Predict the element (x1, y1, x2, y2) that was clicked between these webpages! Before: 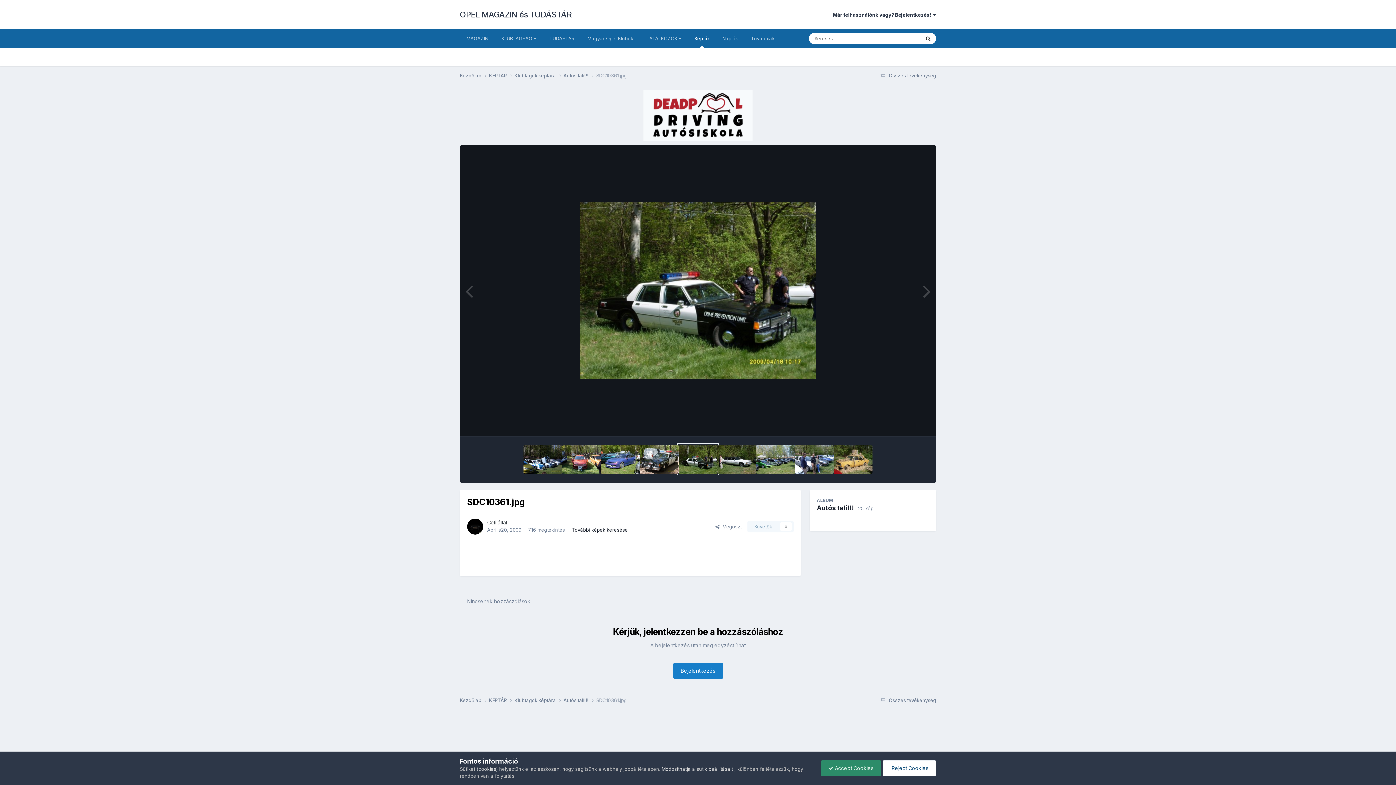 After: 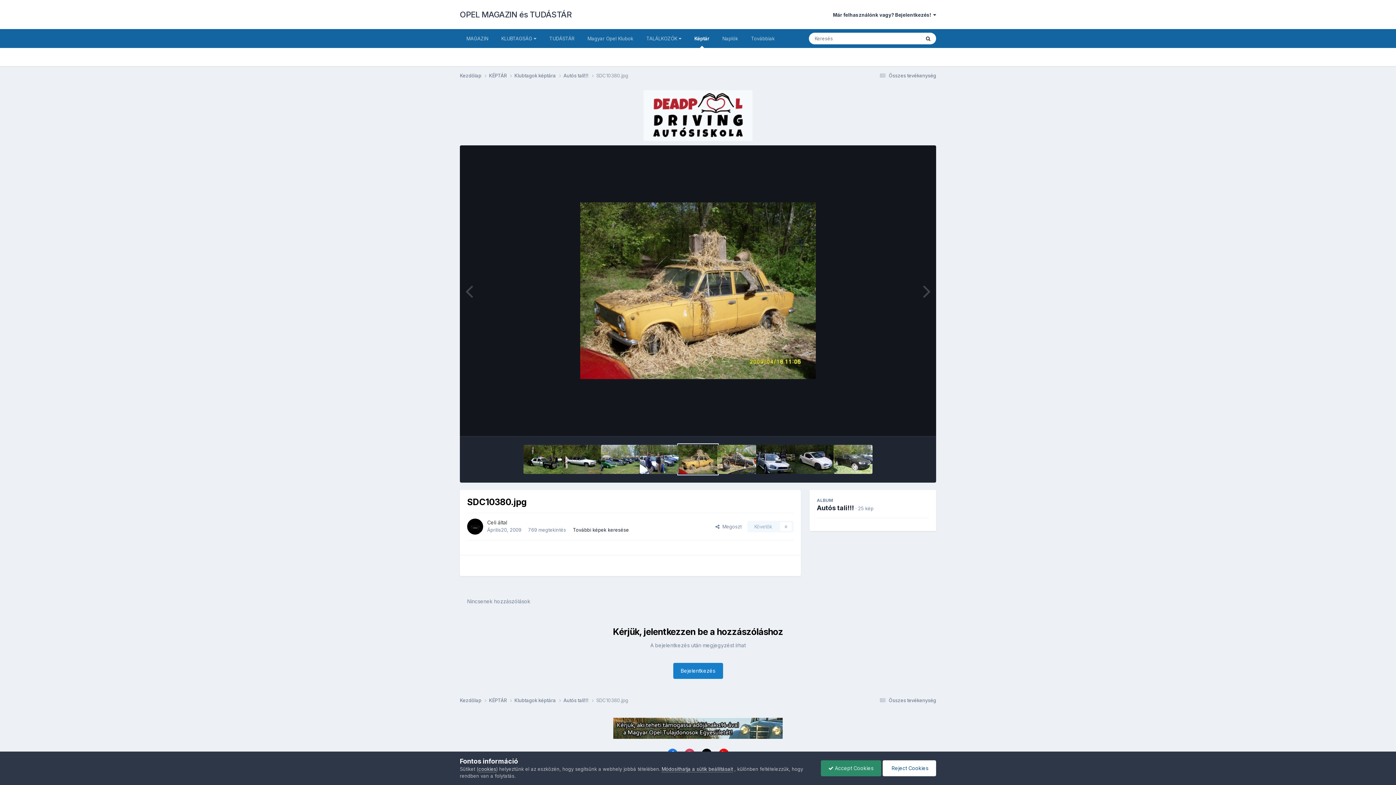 Action: bbox: (833, 445, 872, 474)